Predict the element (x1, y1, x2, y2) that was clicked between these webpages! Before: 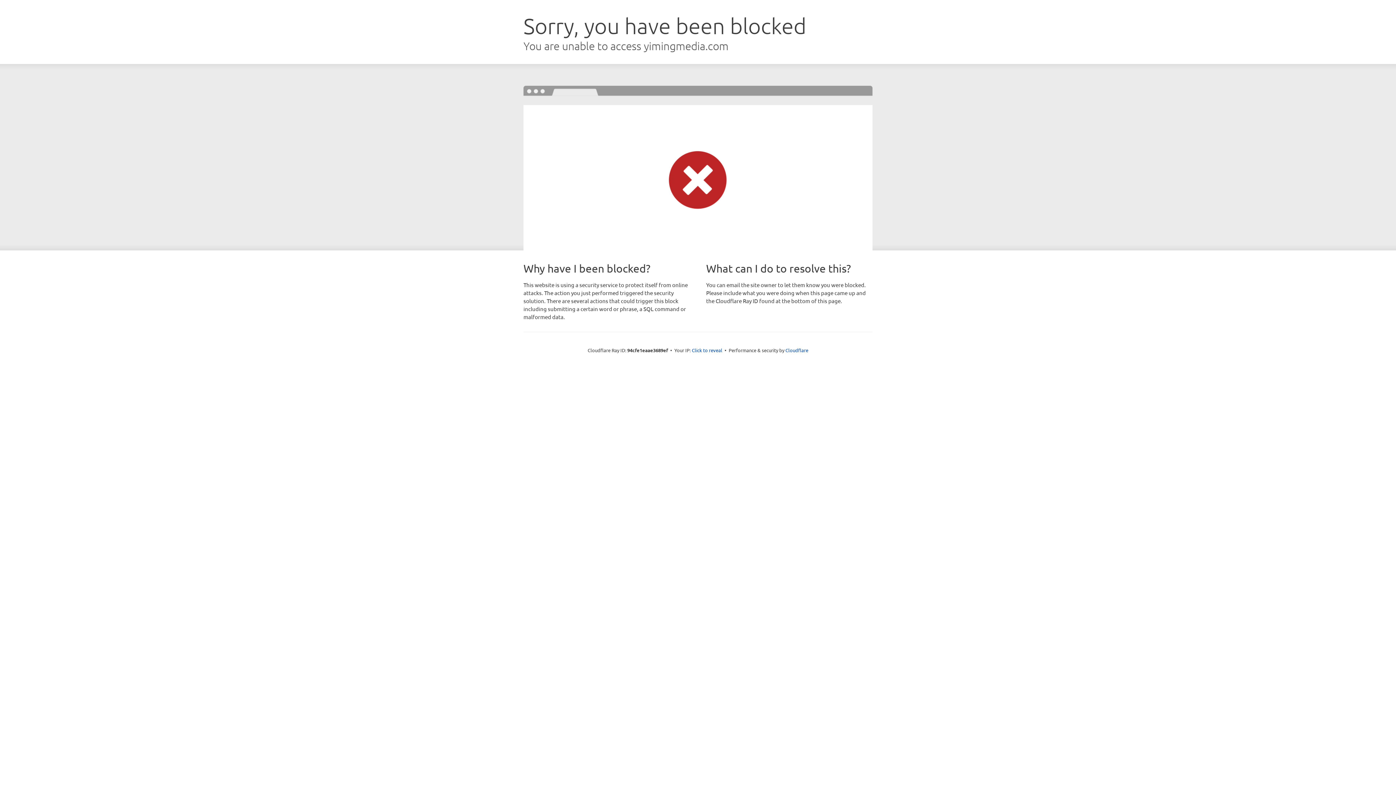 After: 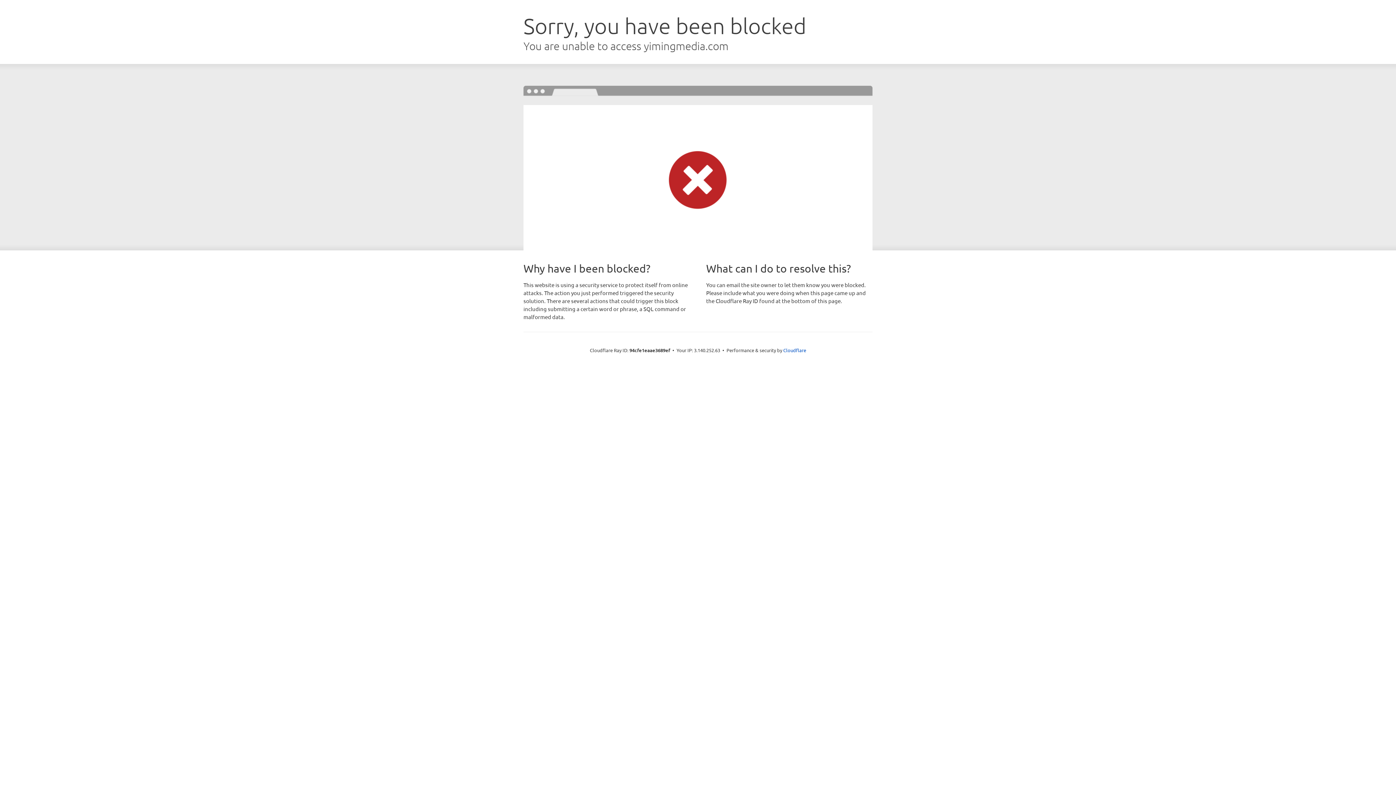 Action: label: Click to reveal bbox: (692, 346, 722, 353)